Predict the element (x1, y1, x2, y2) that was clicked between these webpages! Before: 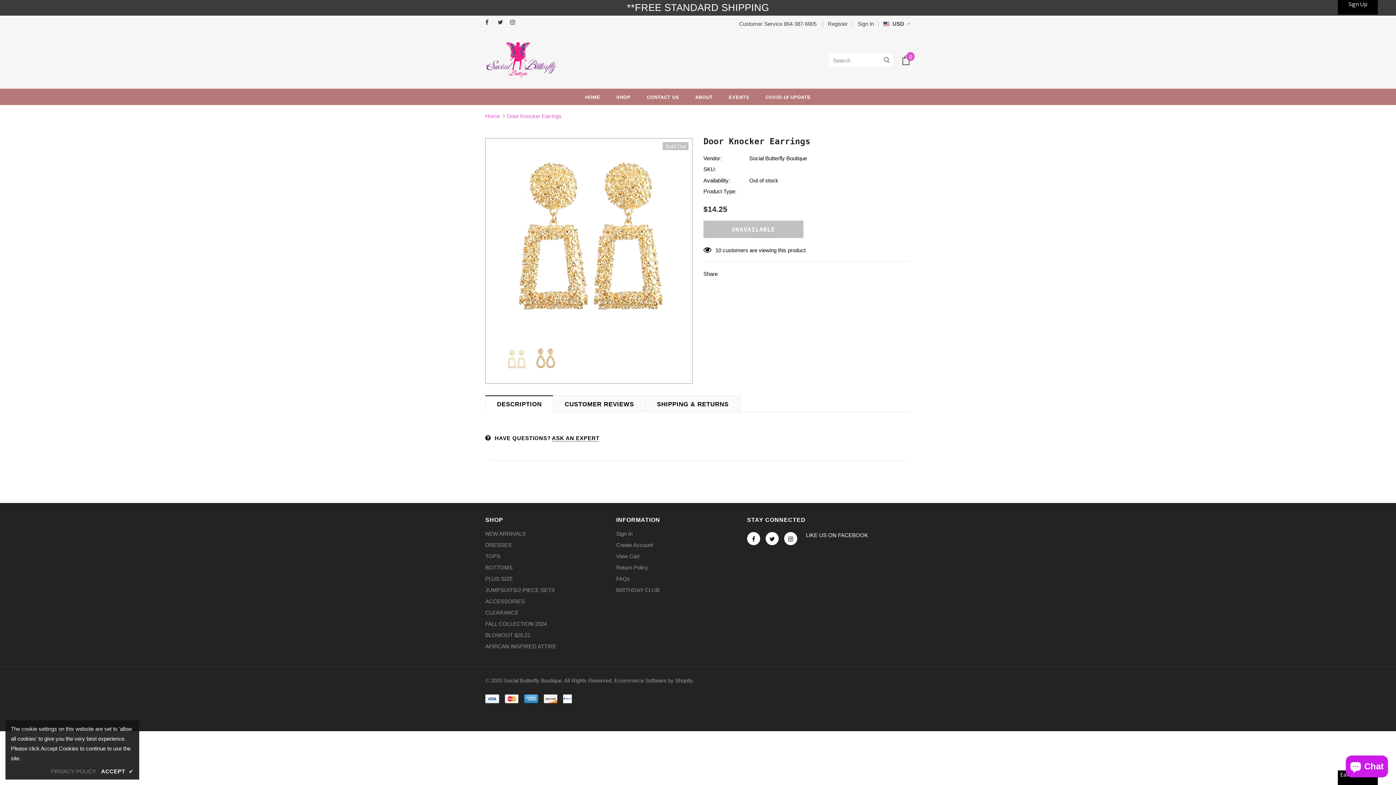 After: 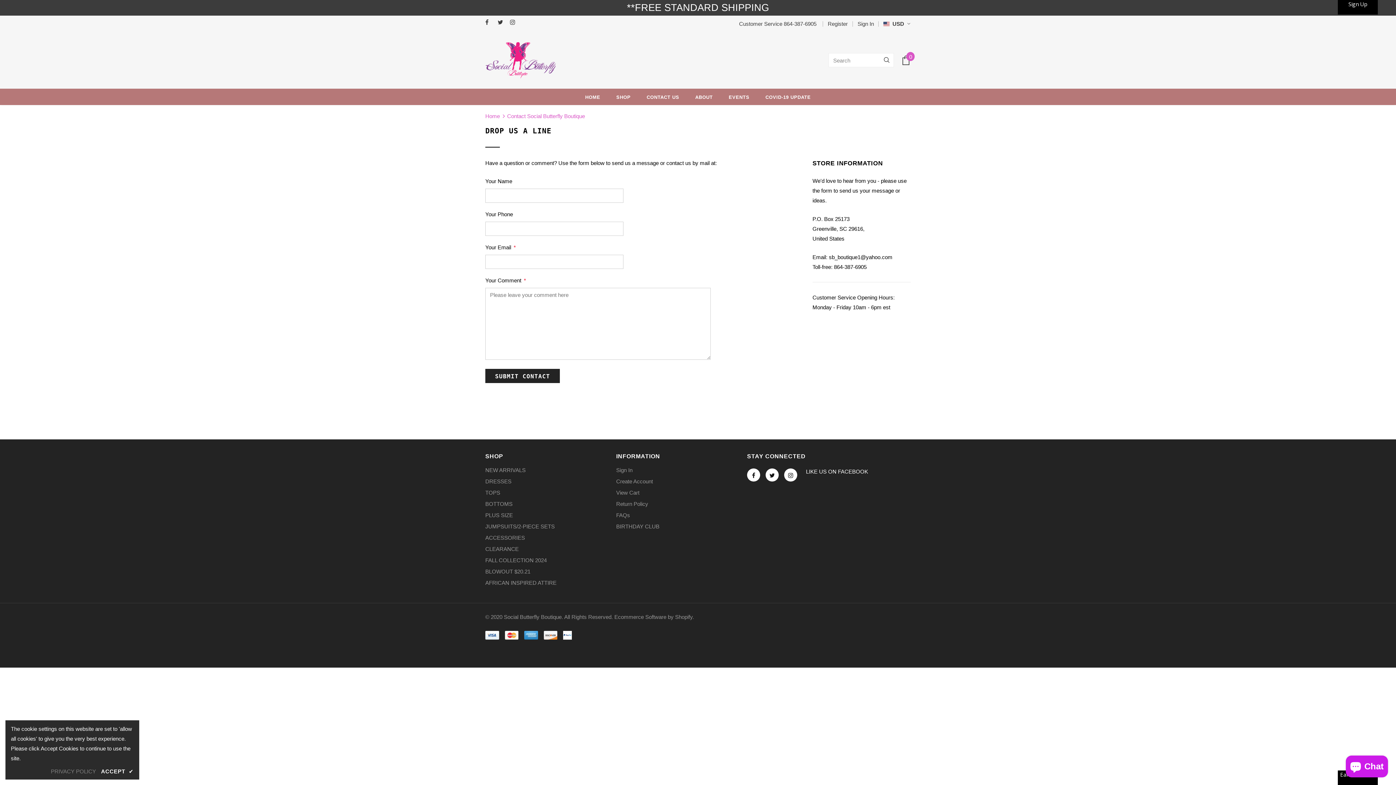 Action: label: CONTACT US bbox: (646, 88, 679, 105)